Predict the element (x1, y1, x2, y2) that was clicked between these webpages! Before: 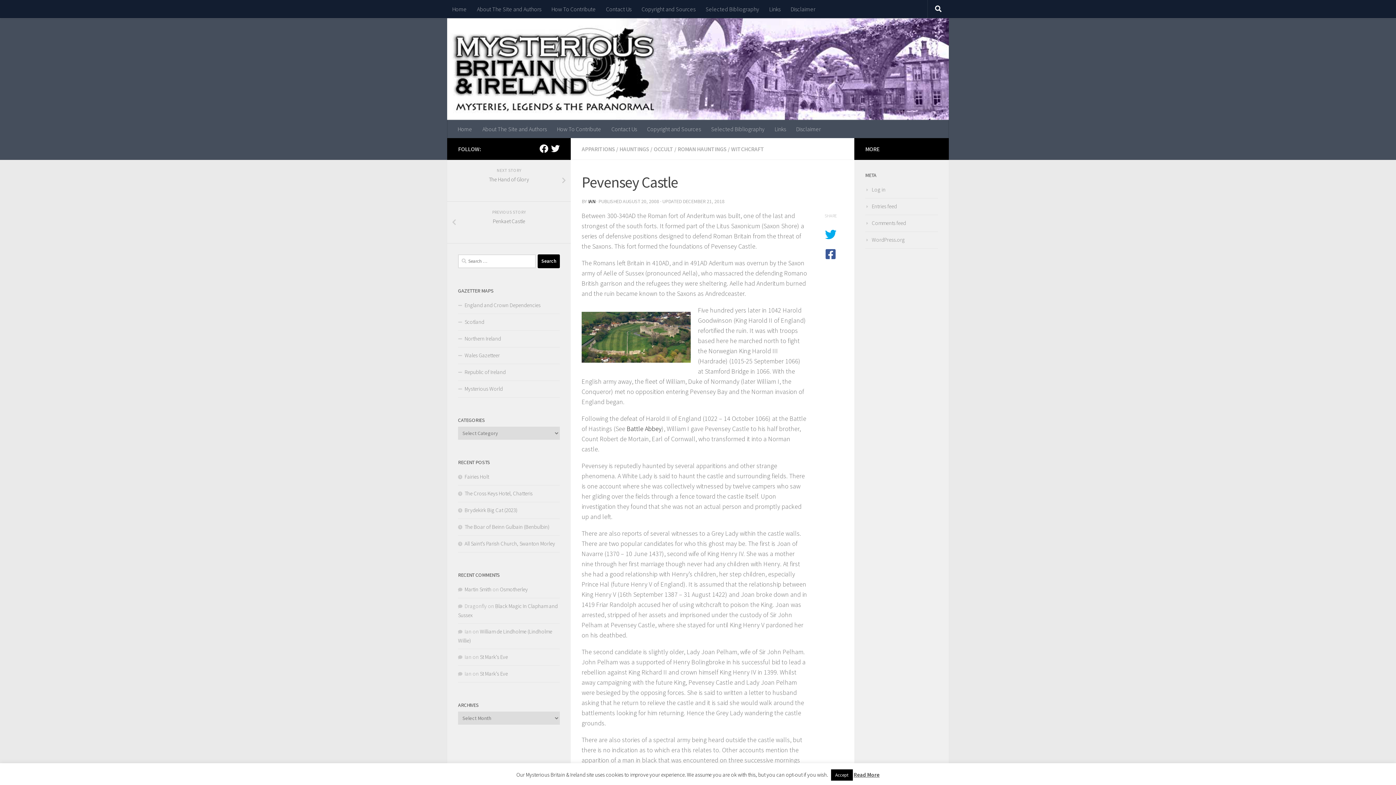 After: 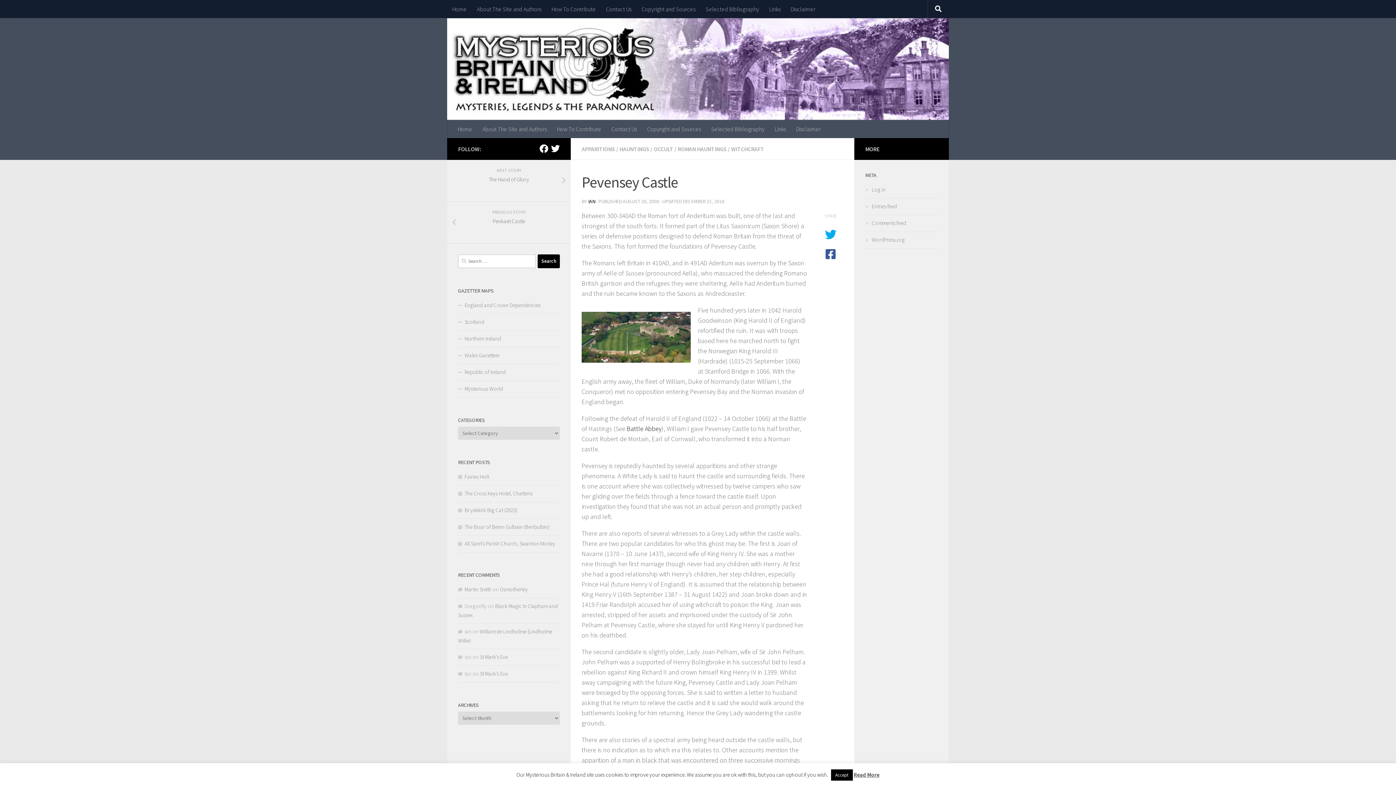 Action: label: Follow us on Twitter bbox: (551, 144, 560, 153)